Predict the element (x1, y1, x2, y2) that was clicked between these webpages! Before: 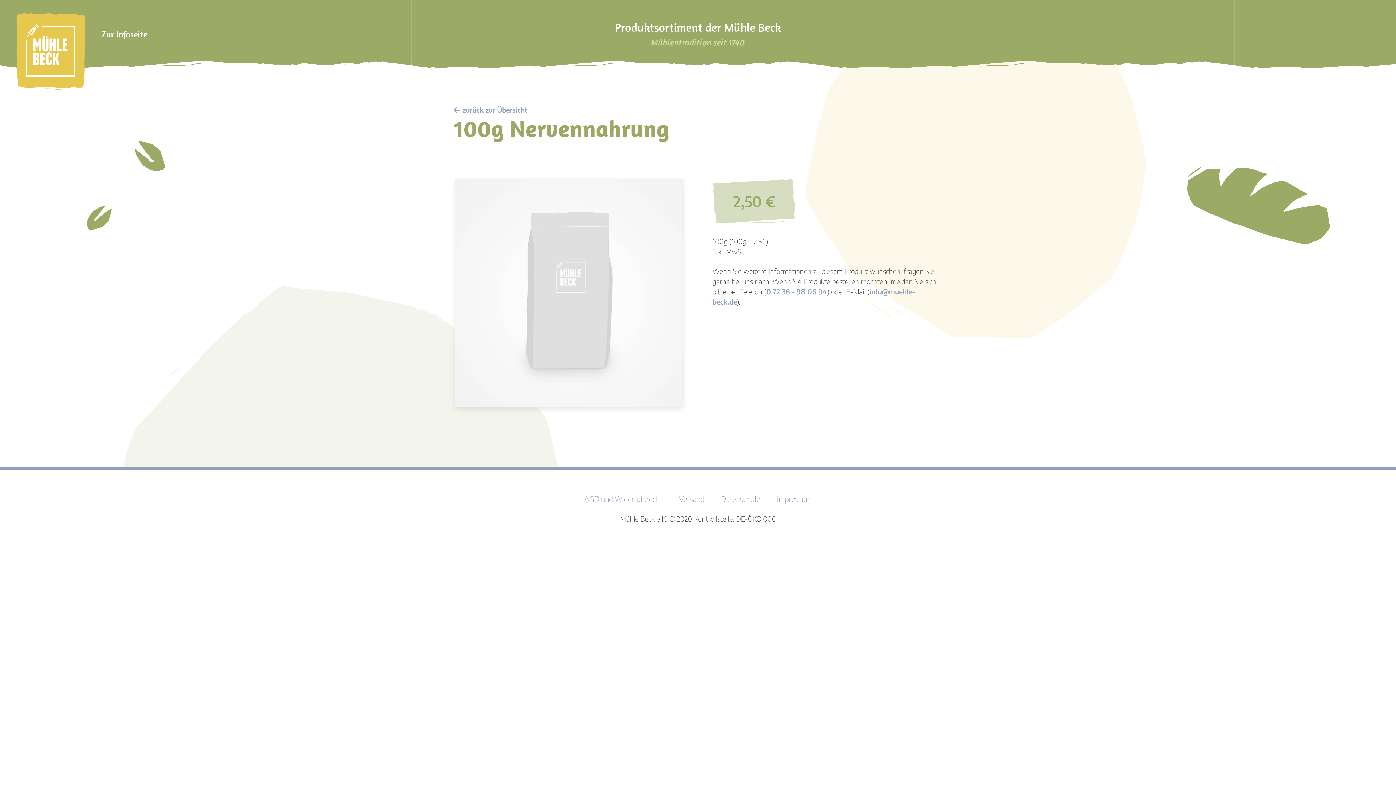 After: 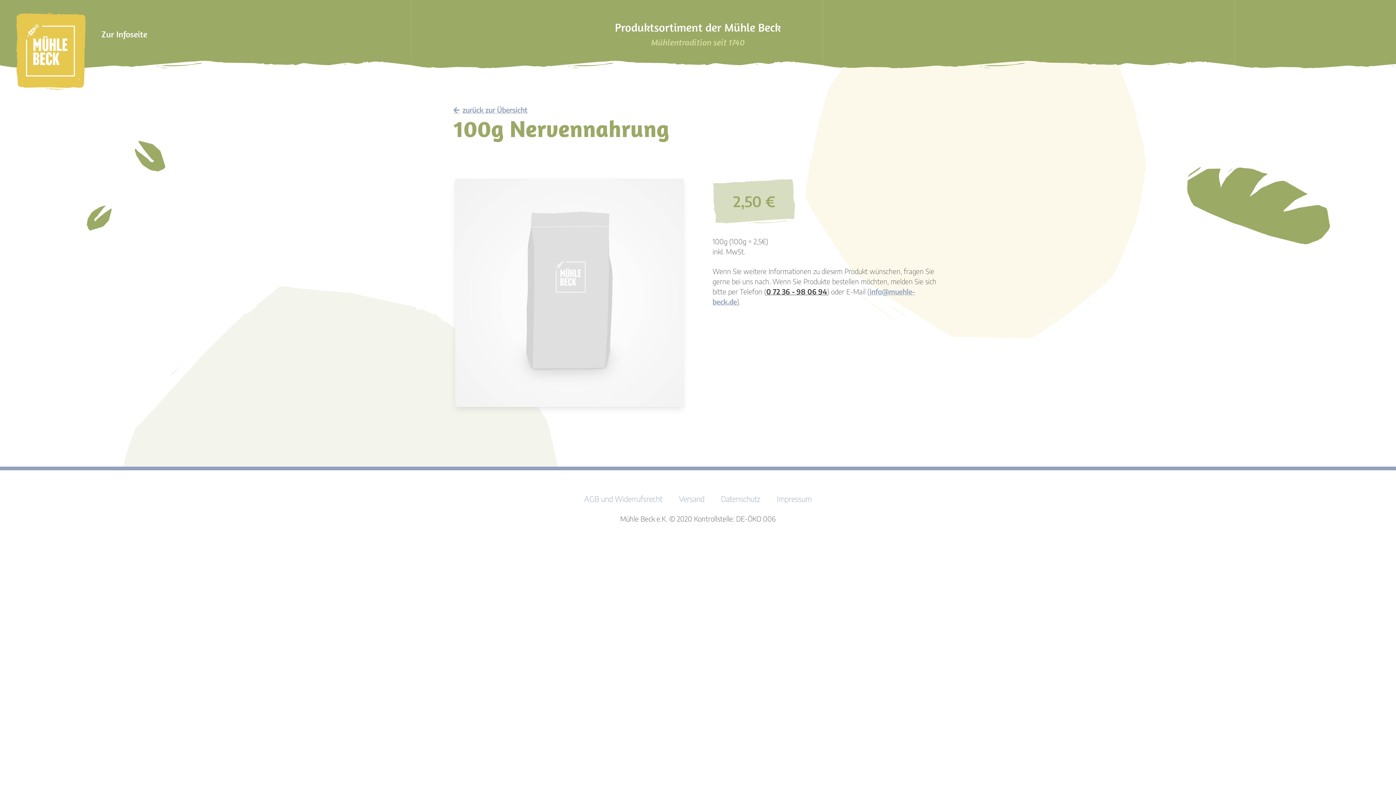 Action: label: 0 72 36 - 98 06 94 bbox: (766, 287, 827, 296)